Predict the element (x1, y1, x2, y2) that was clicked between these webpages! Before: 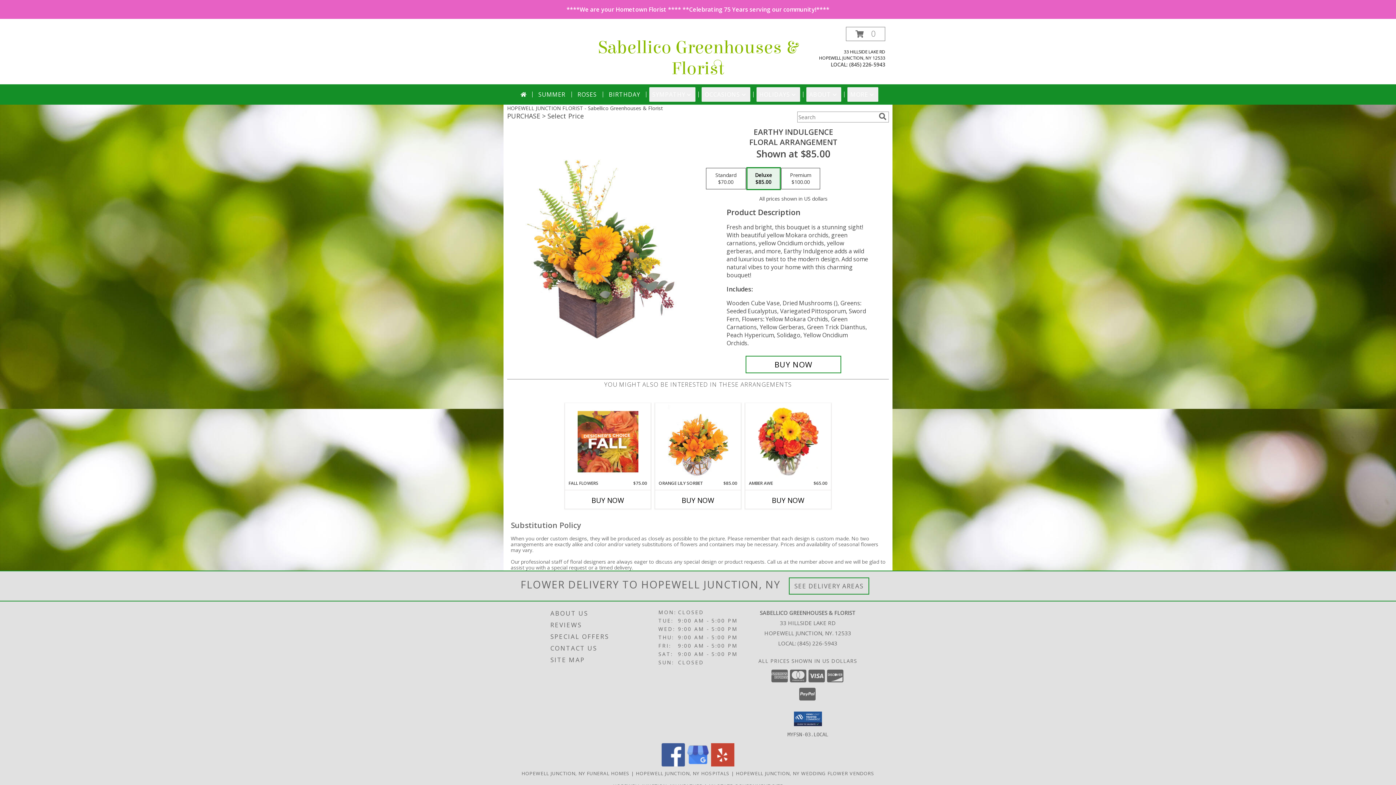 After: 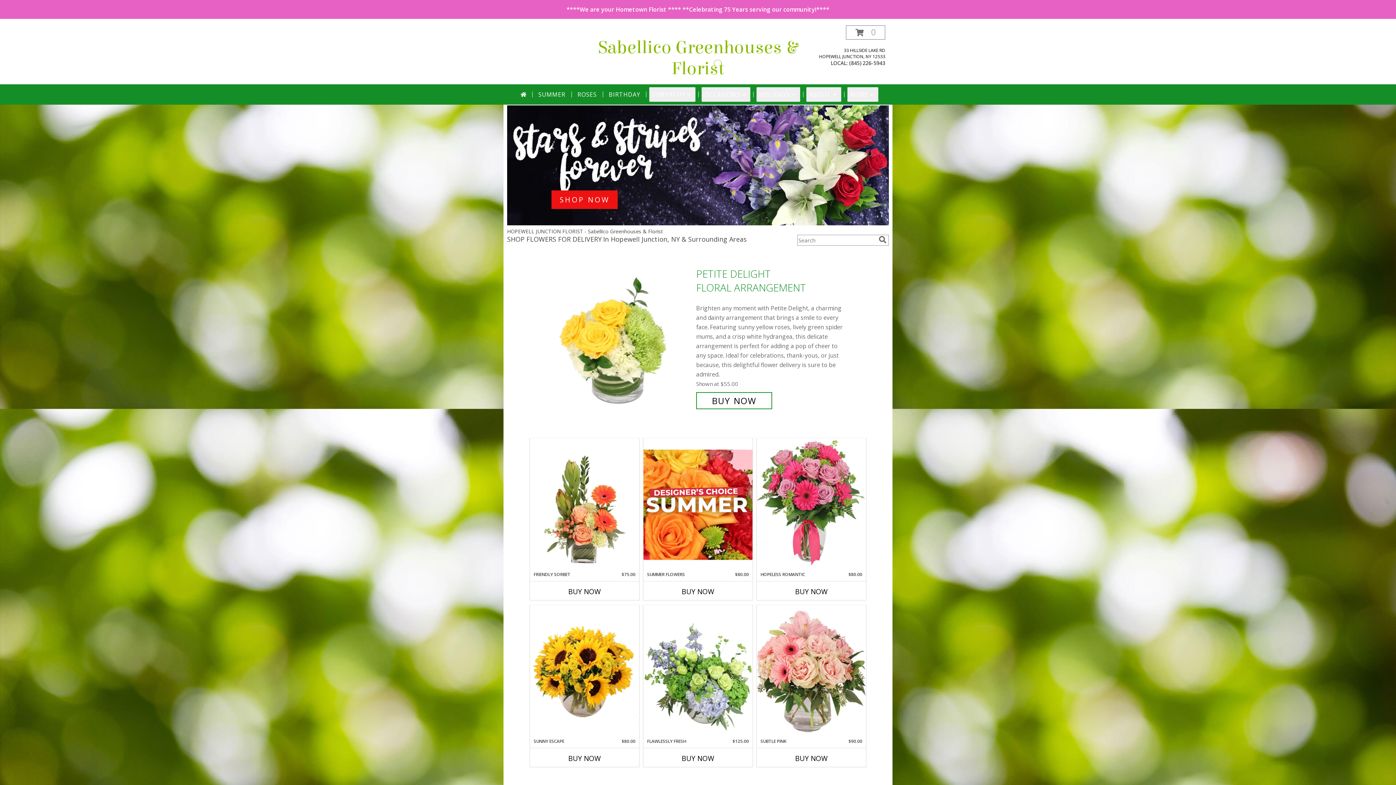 Action: bbox: (517, 87, 529, 101)